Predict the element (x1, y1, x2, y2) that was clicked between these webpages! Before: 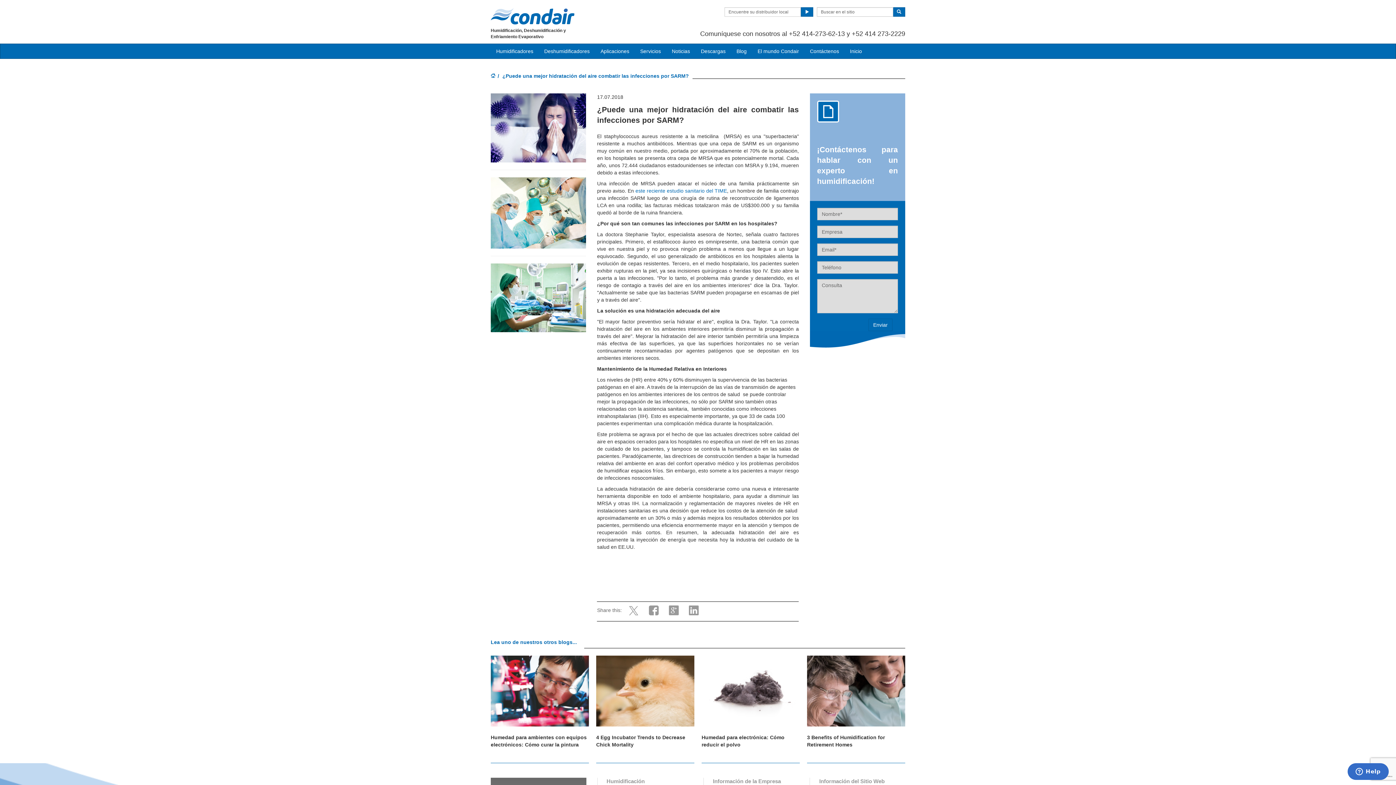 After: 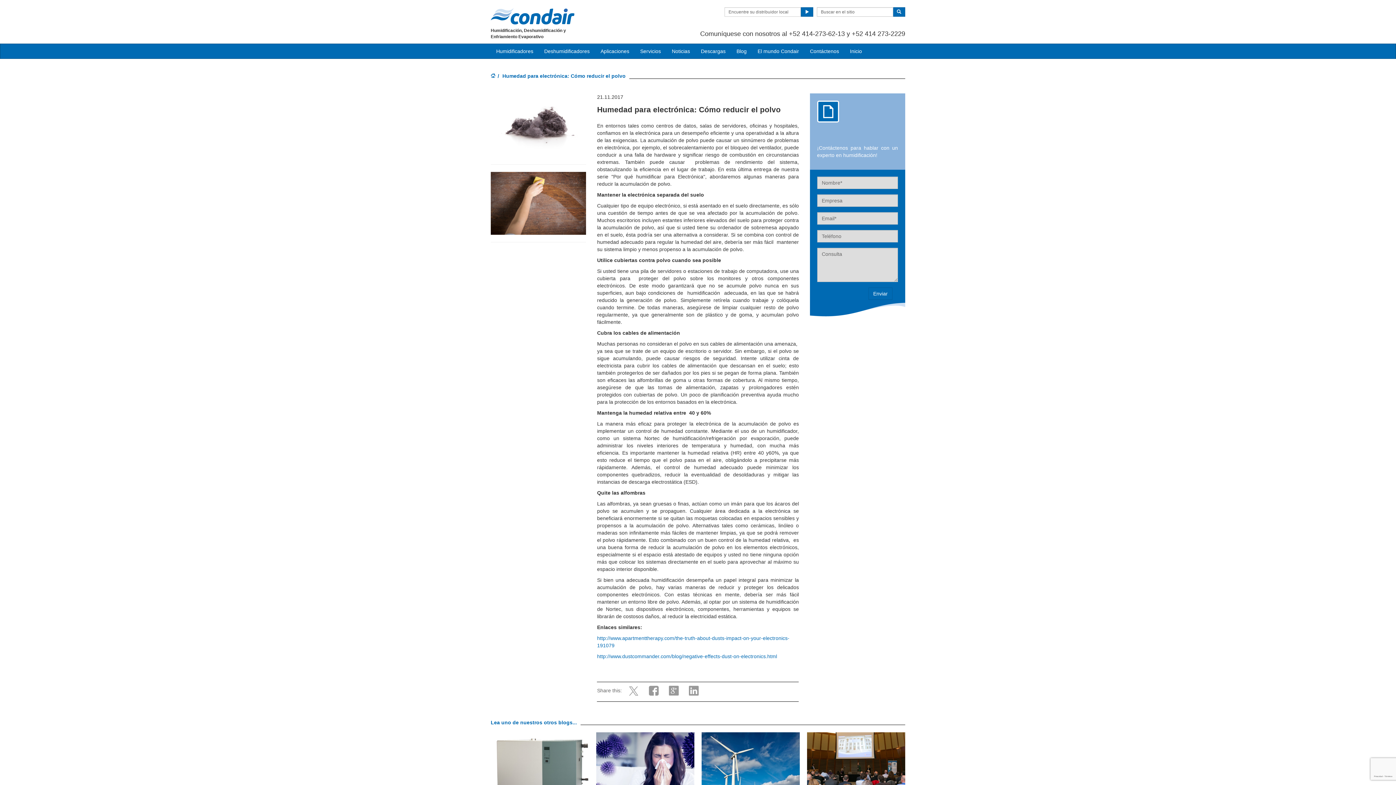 Action: bbox: (701, 656, 800, 726)